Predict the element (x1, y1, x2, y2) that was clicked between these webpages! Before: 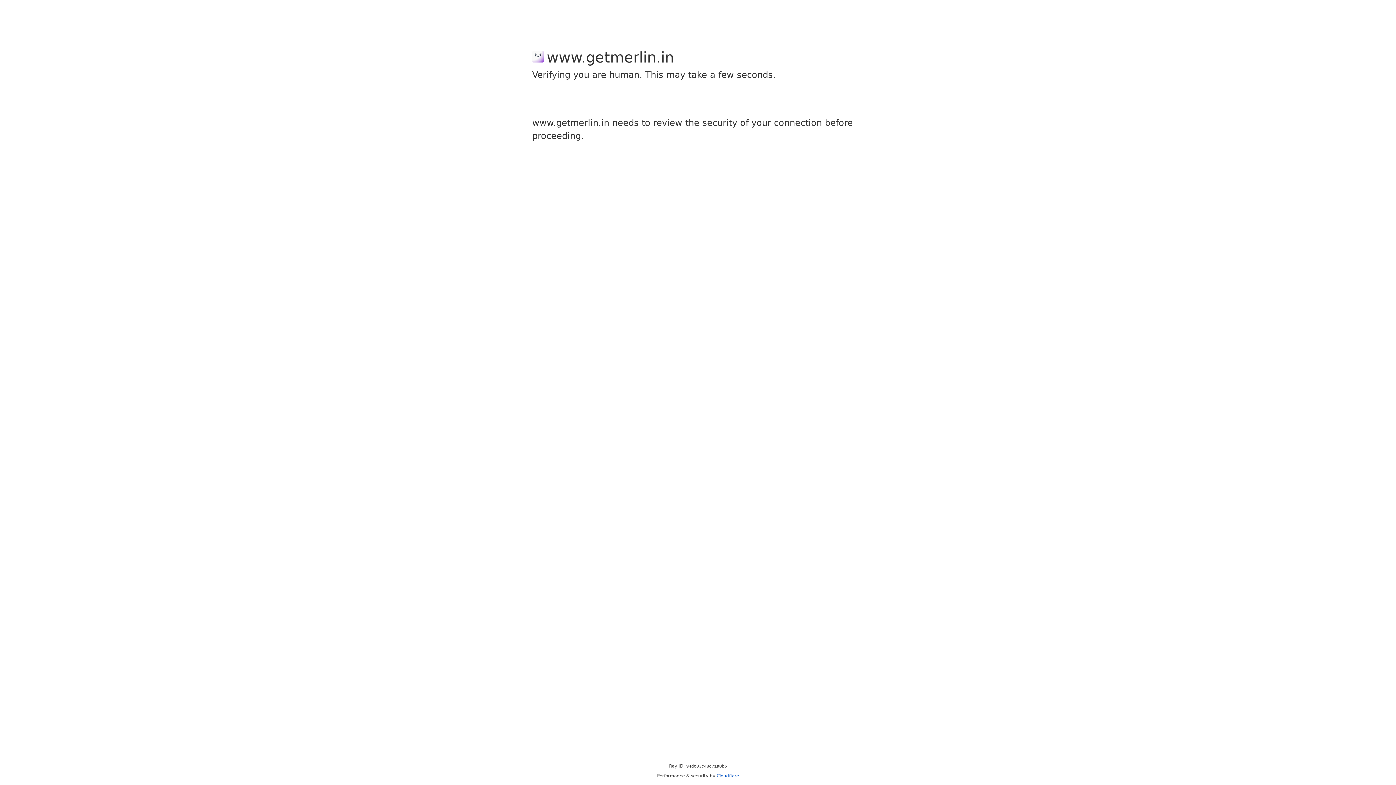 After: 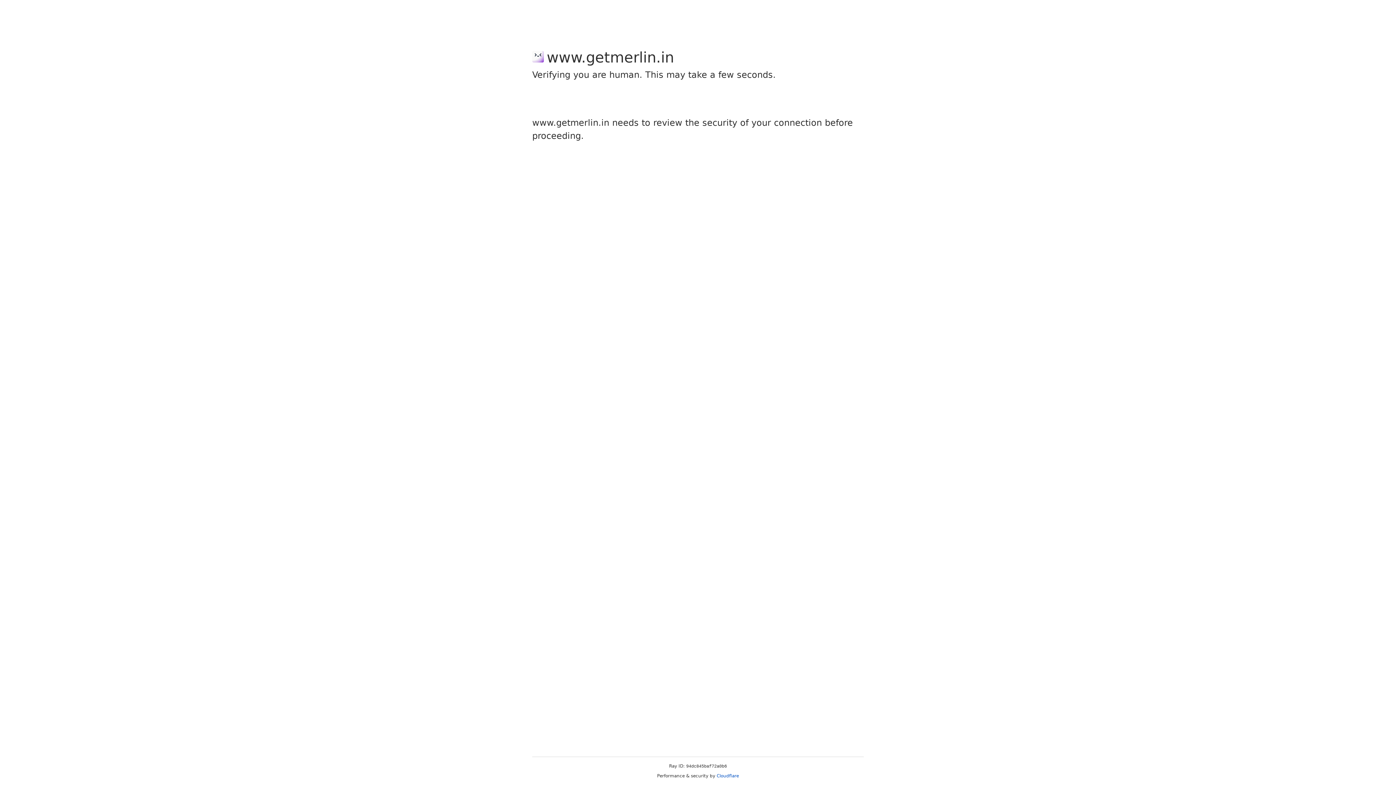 Action: label: Cloudflare bbox: (716, 773, 739, 778)